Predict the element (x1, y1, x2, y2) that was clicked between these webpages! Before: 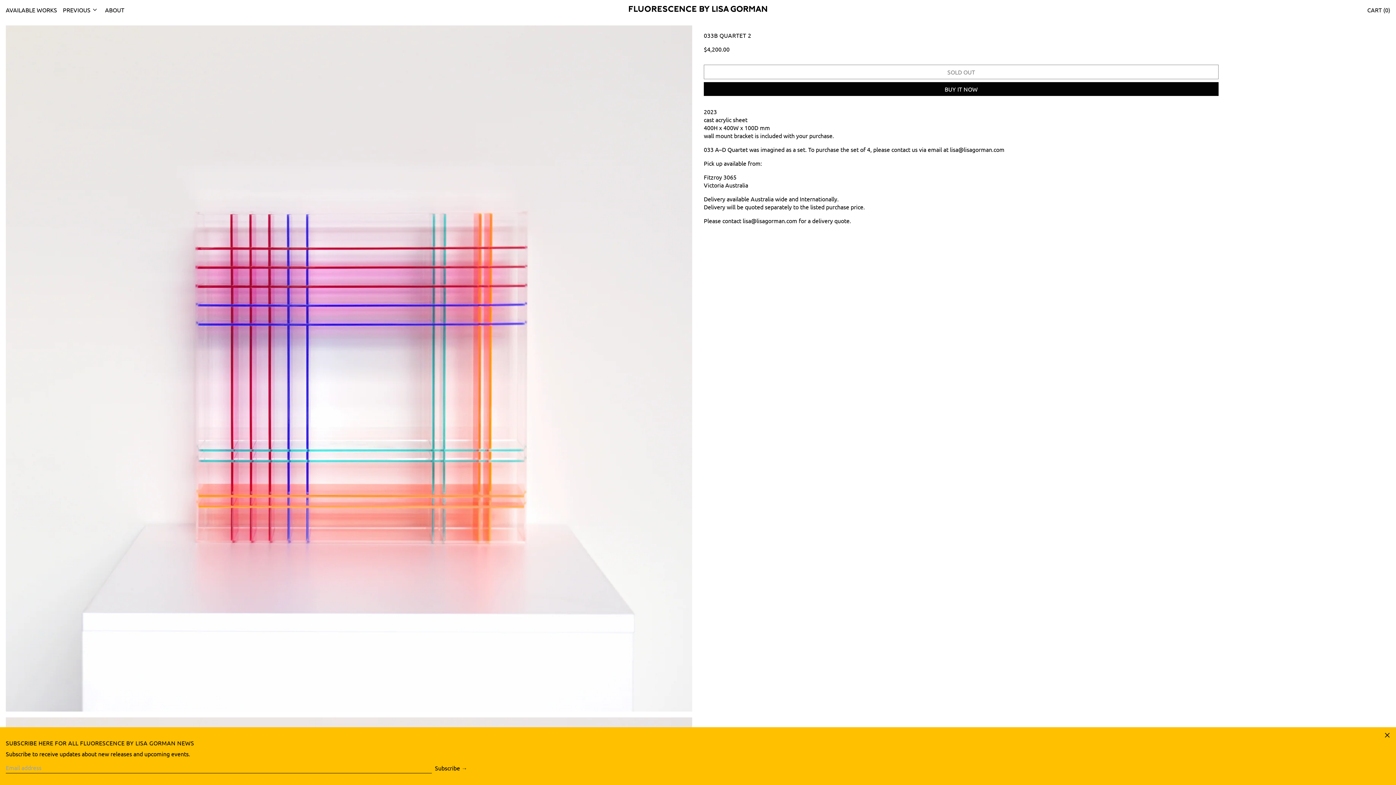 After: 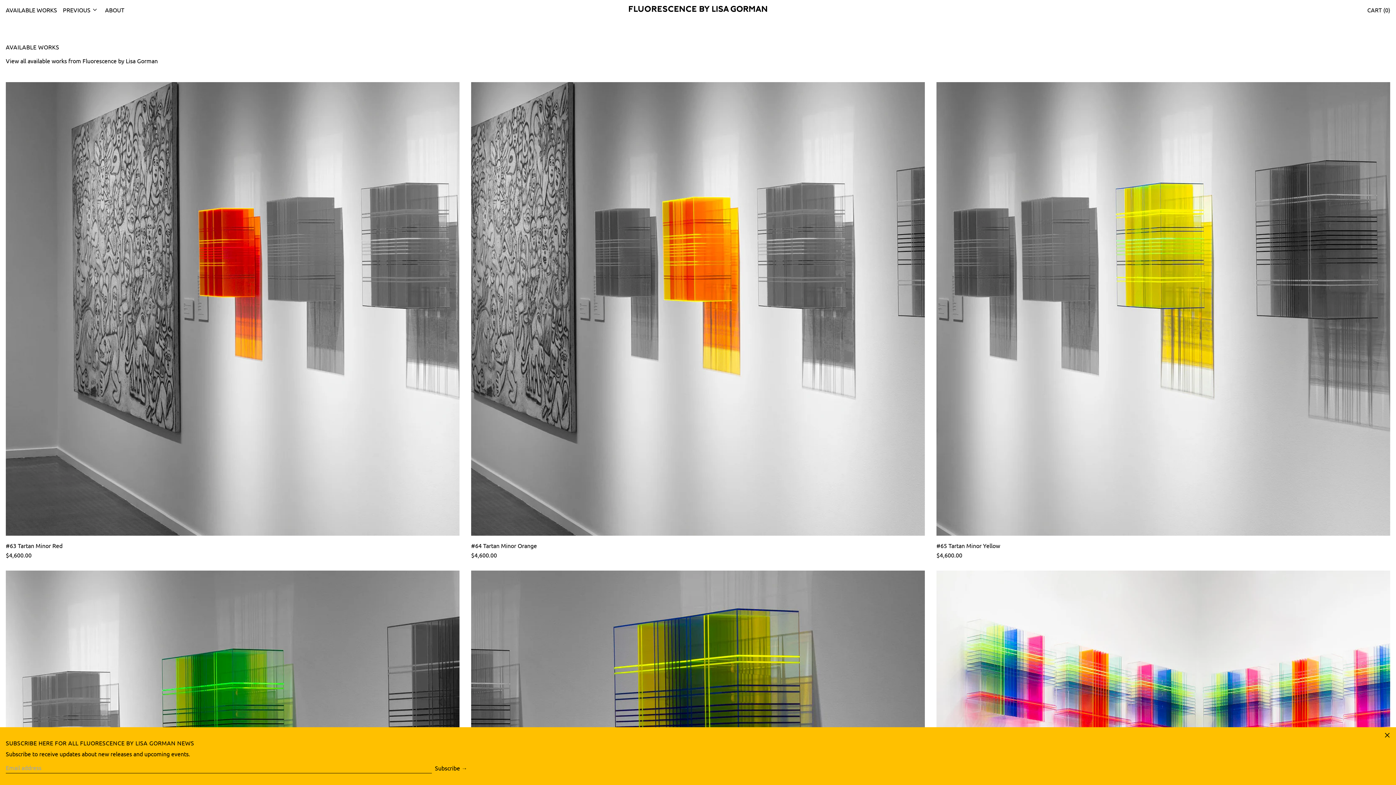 Action: label: AVAILABLE WORKS bbox: (5, 2, 57, 16)